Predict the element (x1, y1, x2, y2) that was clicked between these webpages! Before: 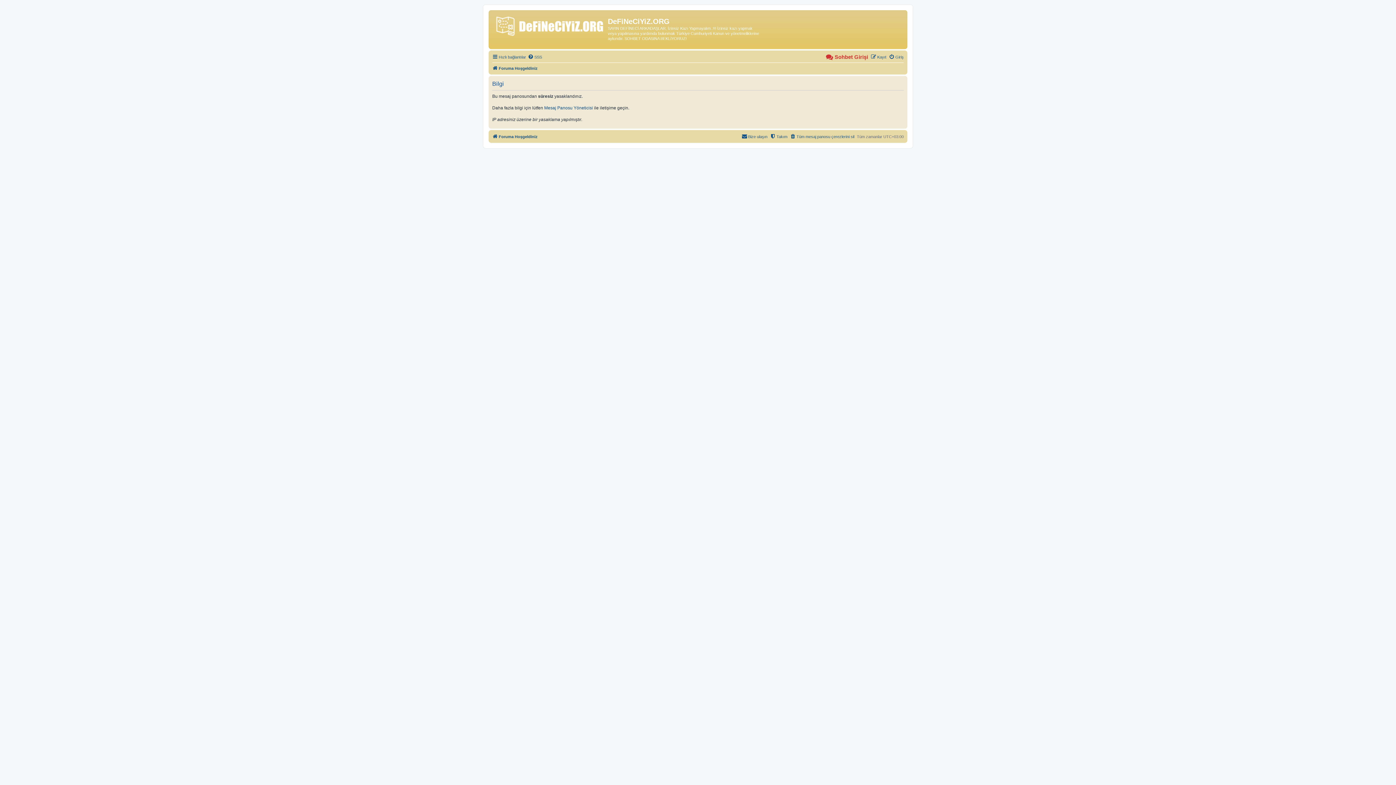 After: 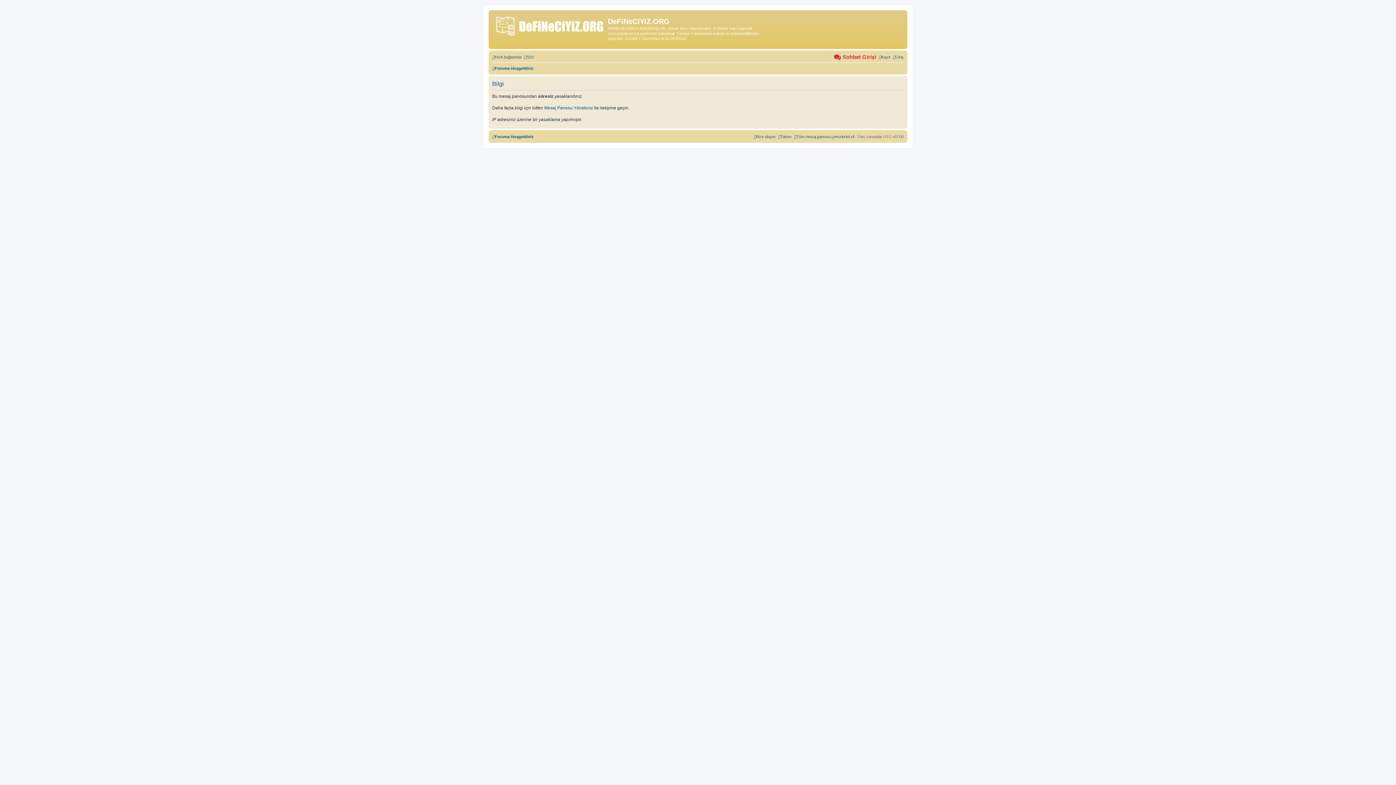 Action: bbox: (492, 63, 537, 72) label: Foruma Hoşgeldiniz